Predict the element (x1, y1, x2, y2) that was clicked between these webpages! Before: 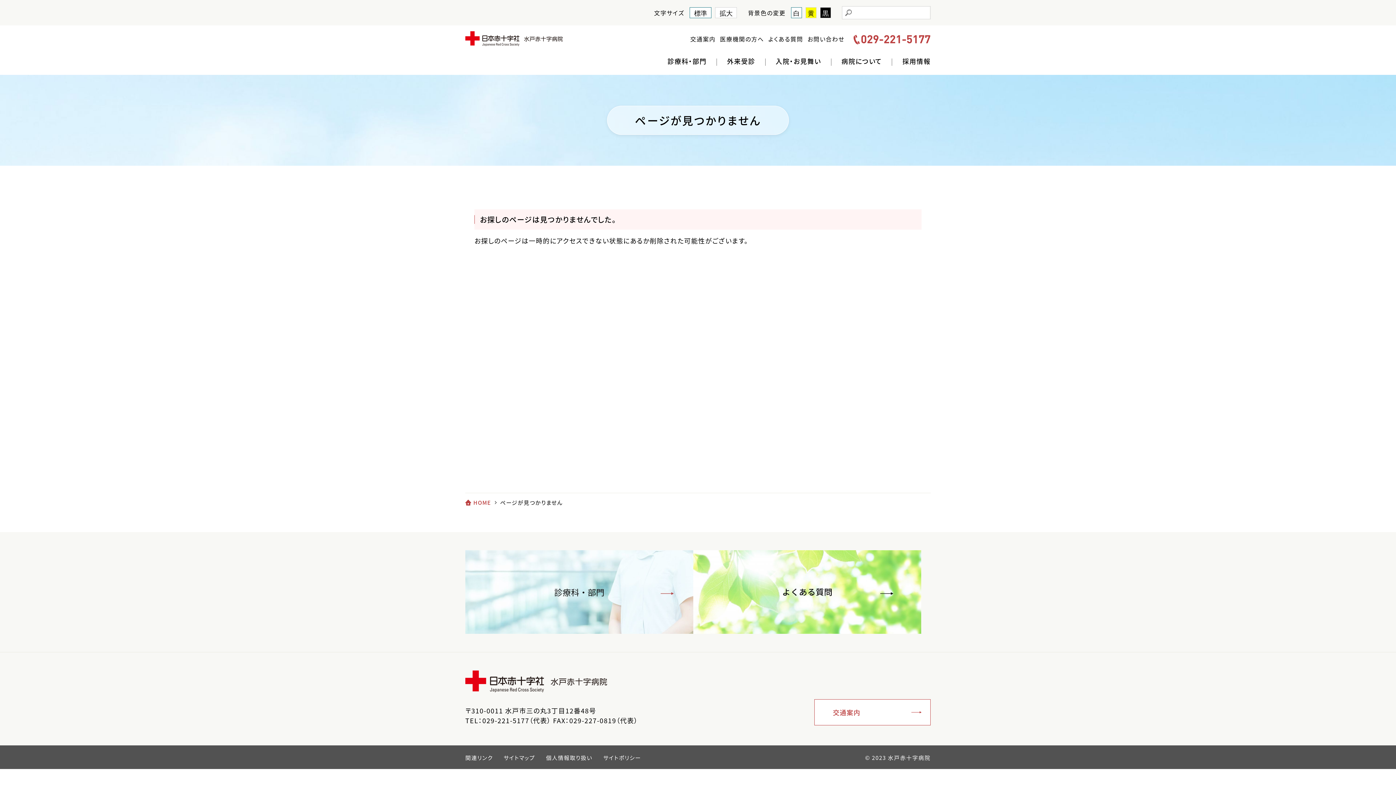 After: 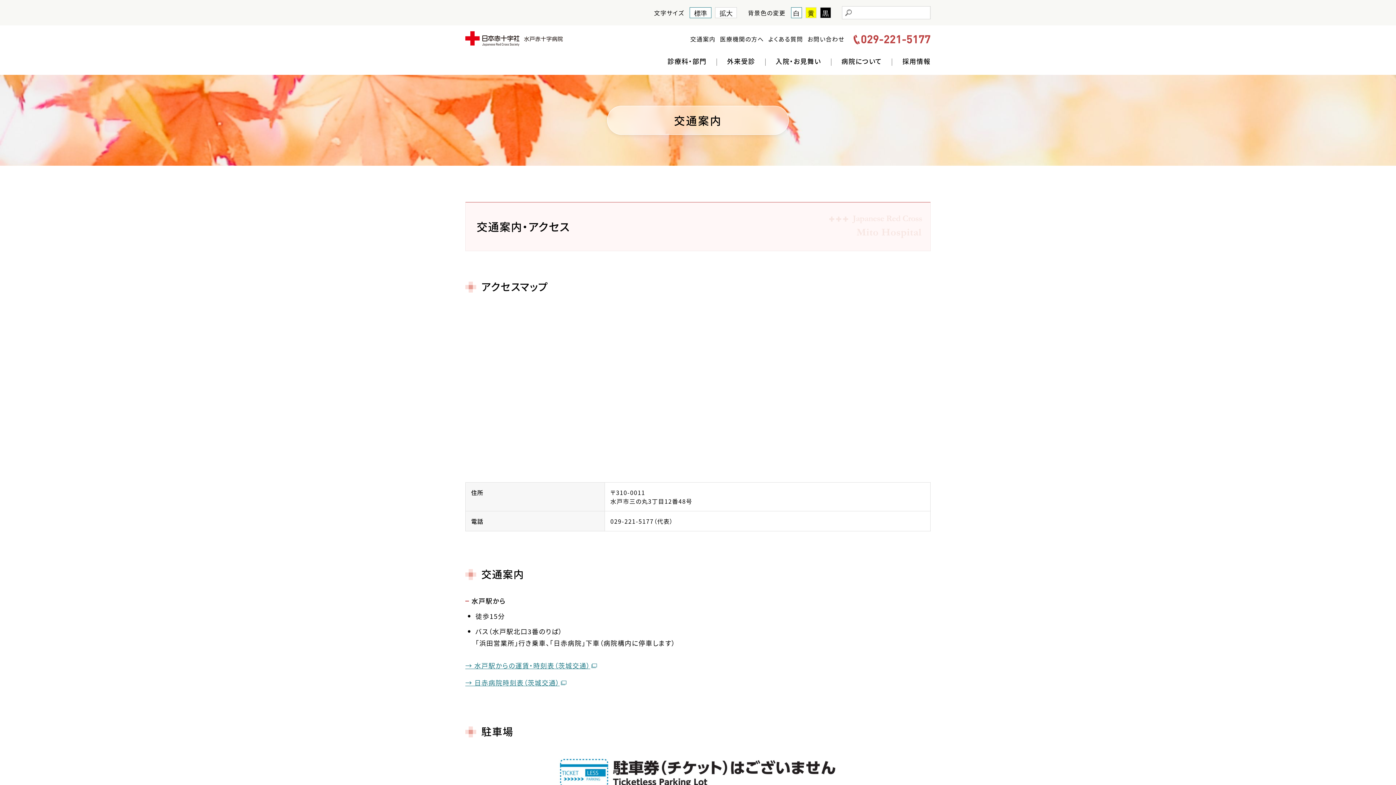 Action: bbox: (690, 34, 715, 43) label: 交通案内